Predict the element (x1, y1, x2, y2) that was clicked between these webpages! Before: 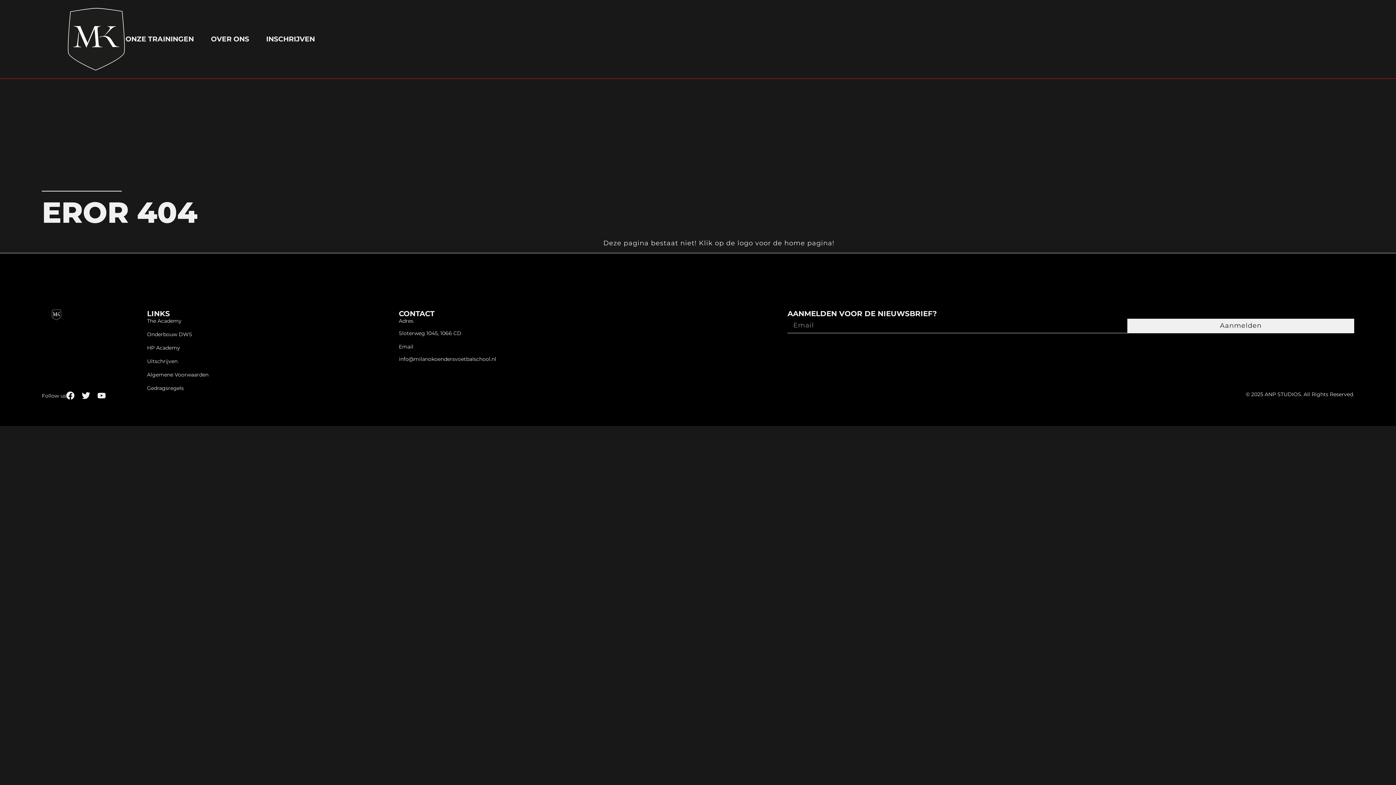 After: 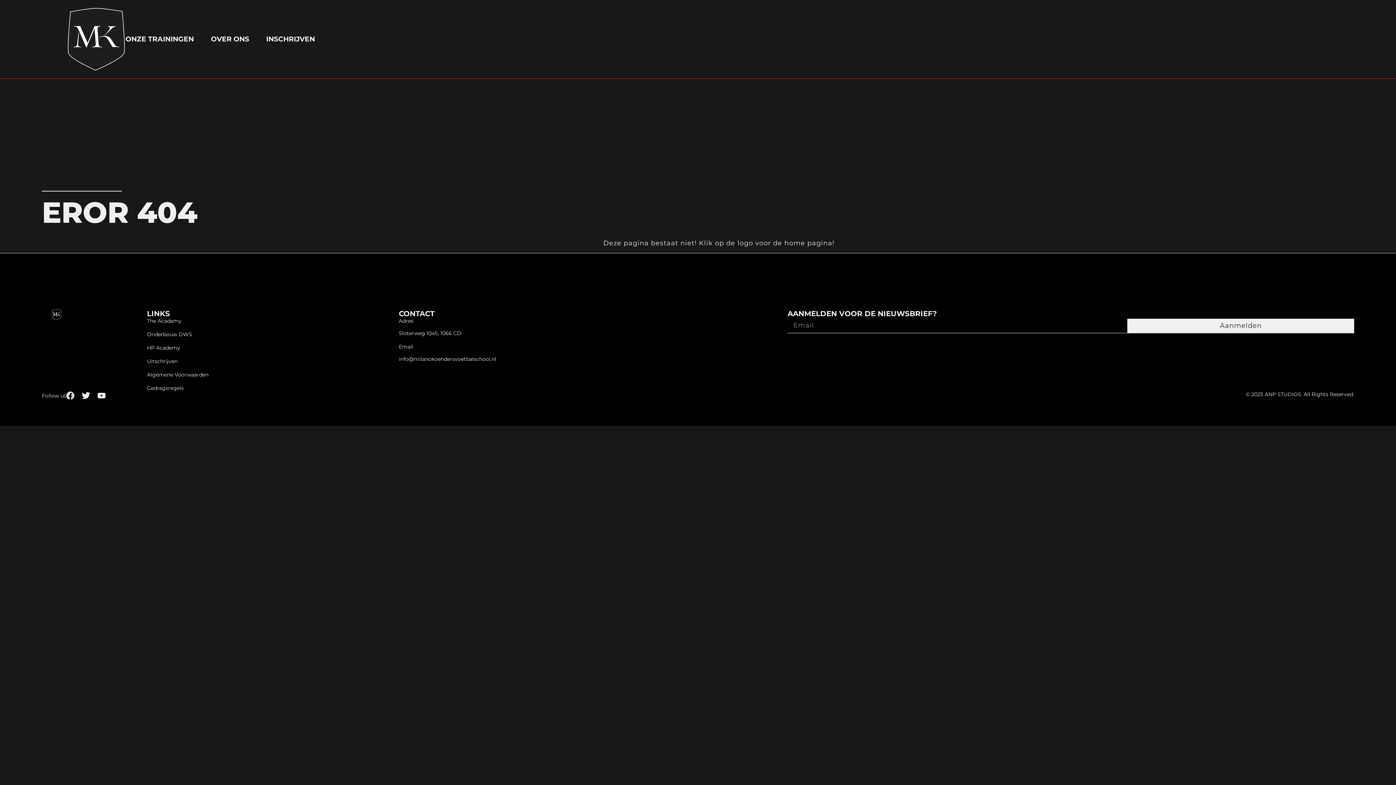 Action: label: Facebook bbox: (66, 391, 74, 399)